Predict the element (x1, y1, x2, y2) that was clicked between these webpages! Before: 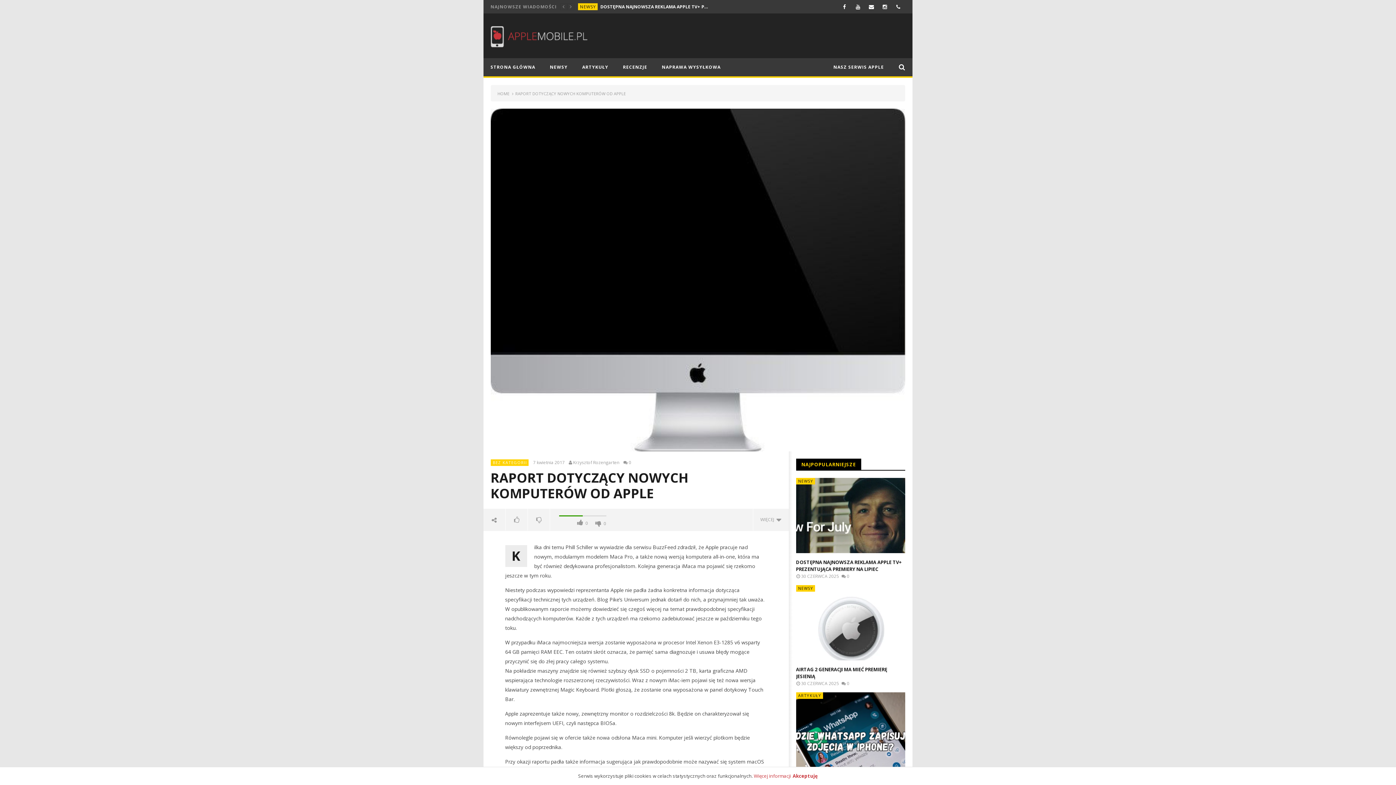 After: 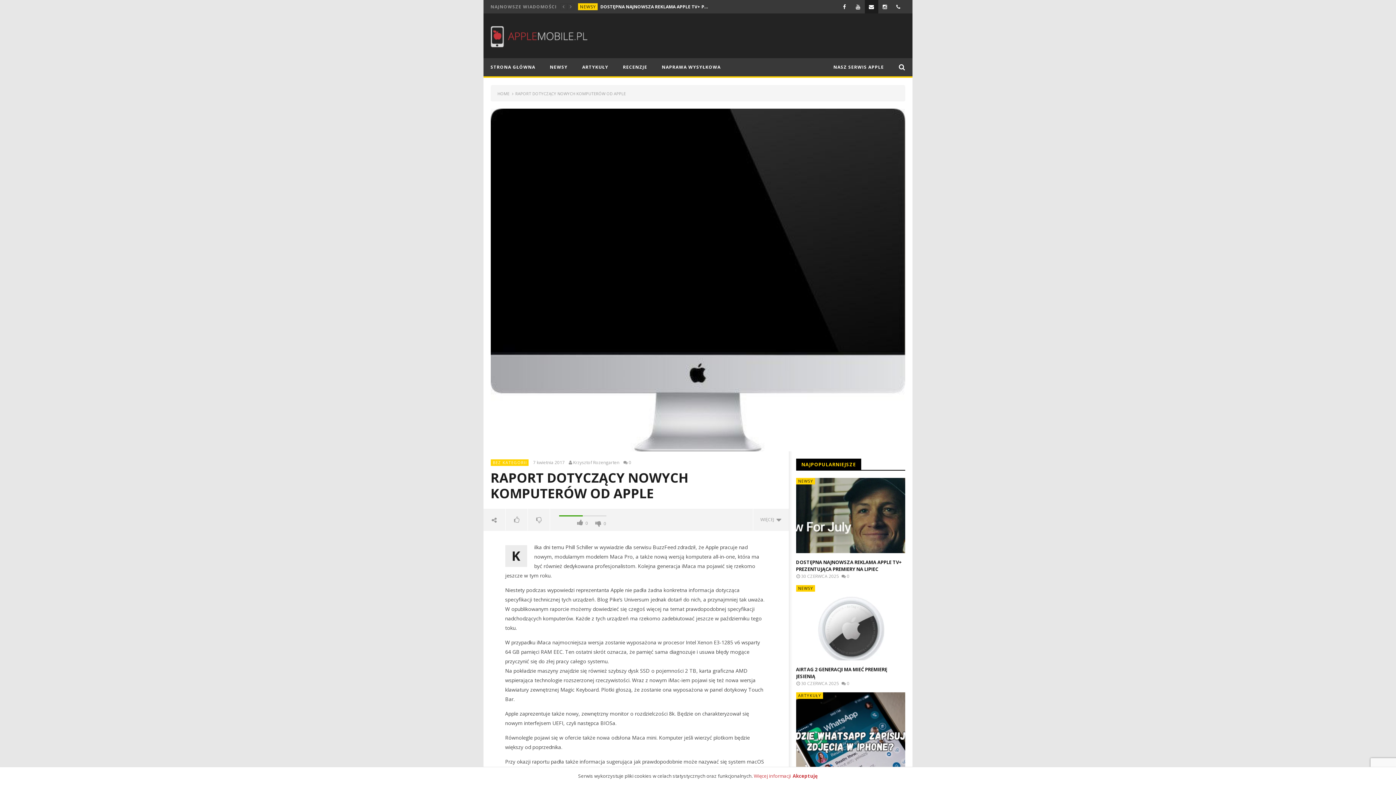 Action: bbox: (864, 0, 878, 13)